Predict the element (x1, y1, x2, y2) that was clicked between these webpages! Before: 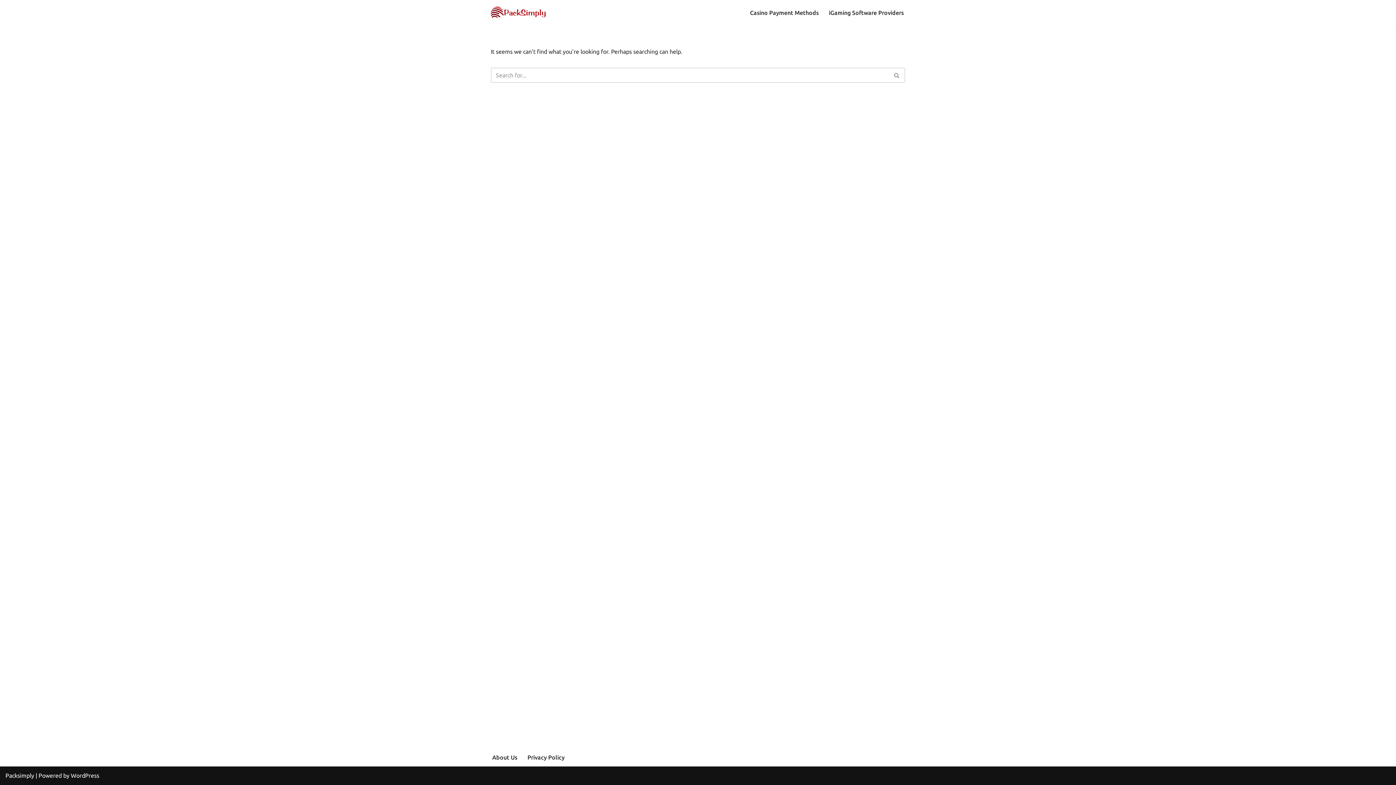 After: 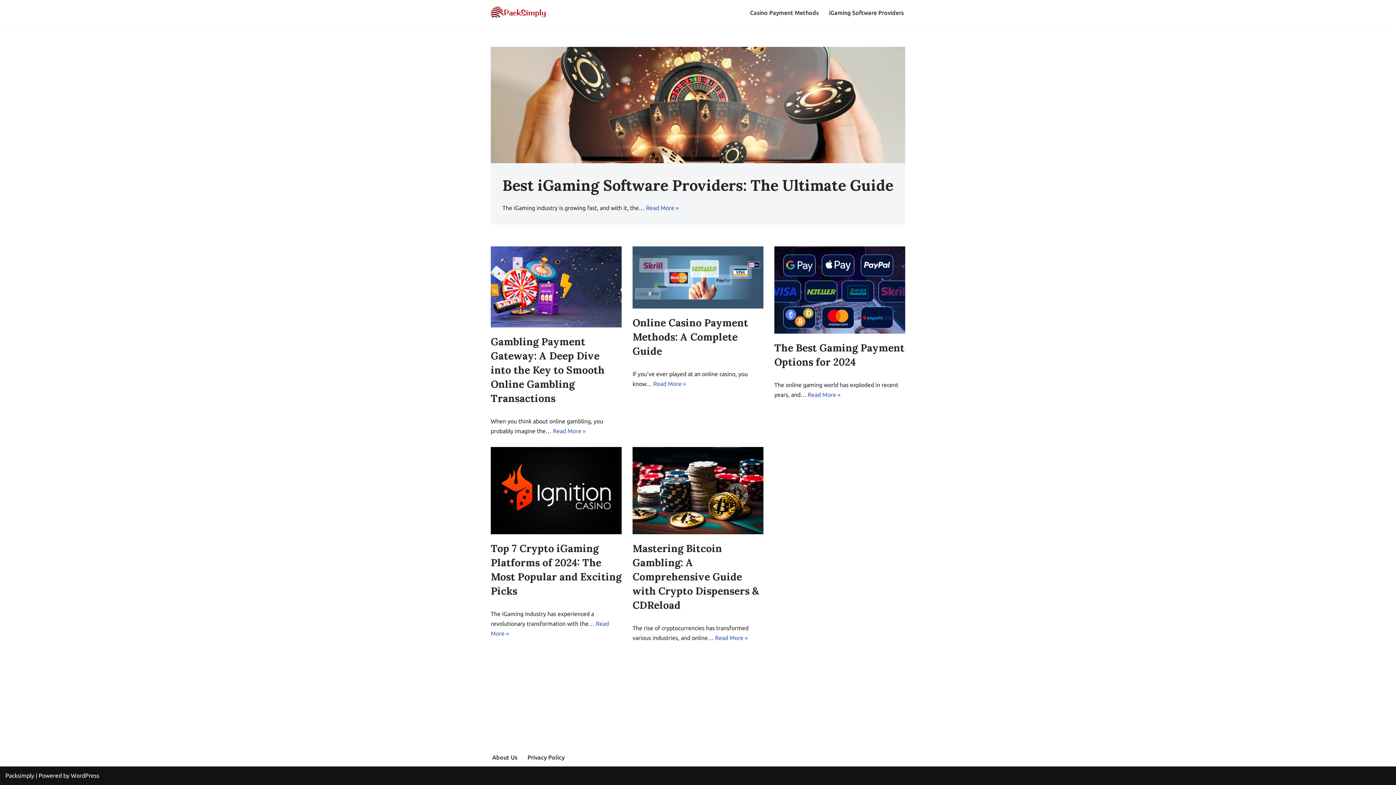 Action: label: packsimply.com World of Casino Payment Options bbox: (490, 6, 545, 18)